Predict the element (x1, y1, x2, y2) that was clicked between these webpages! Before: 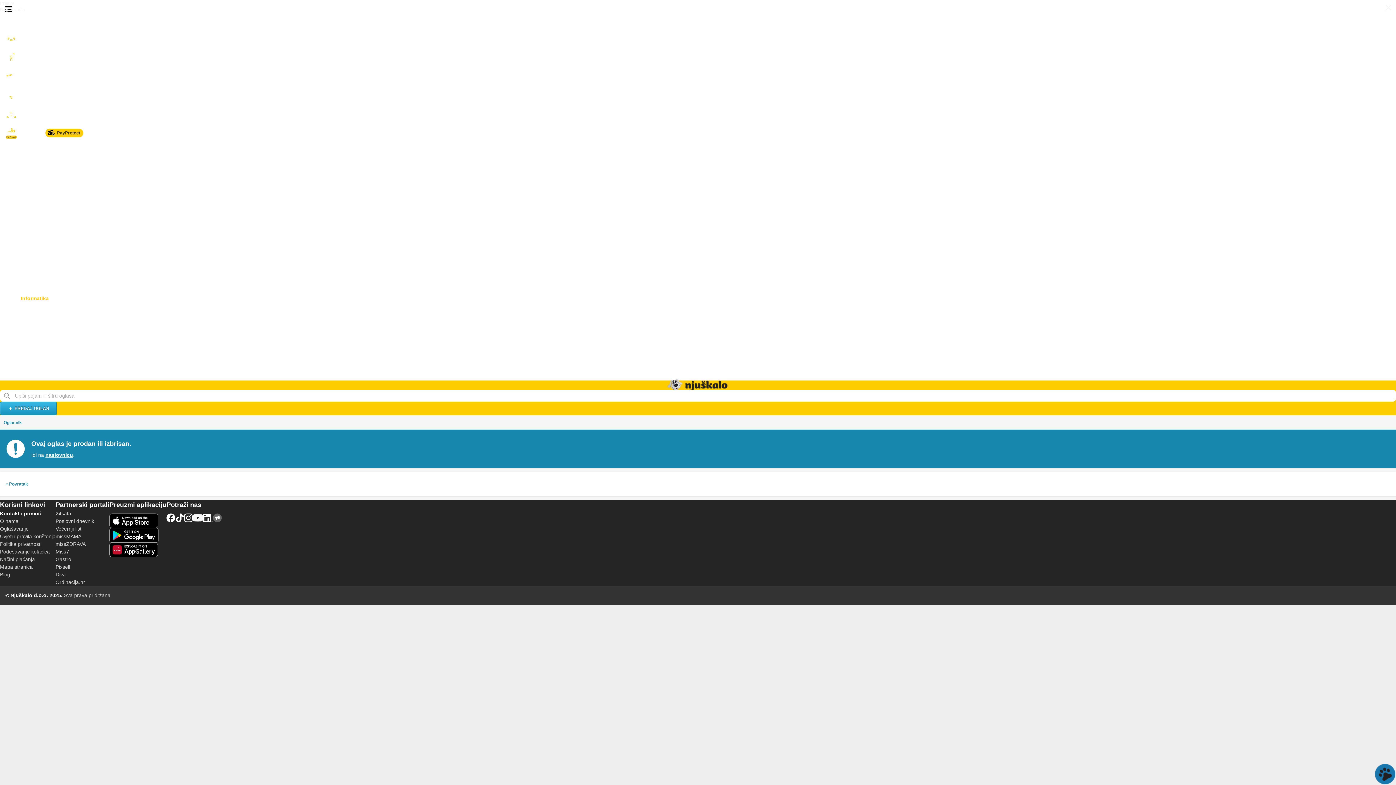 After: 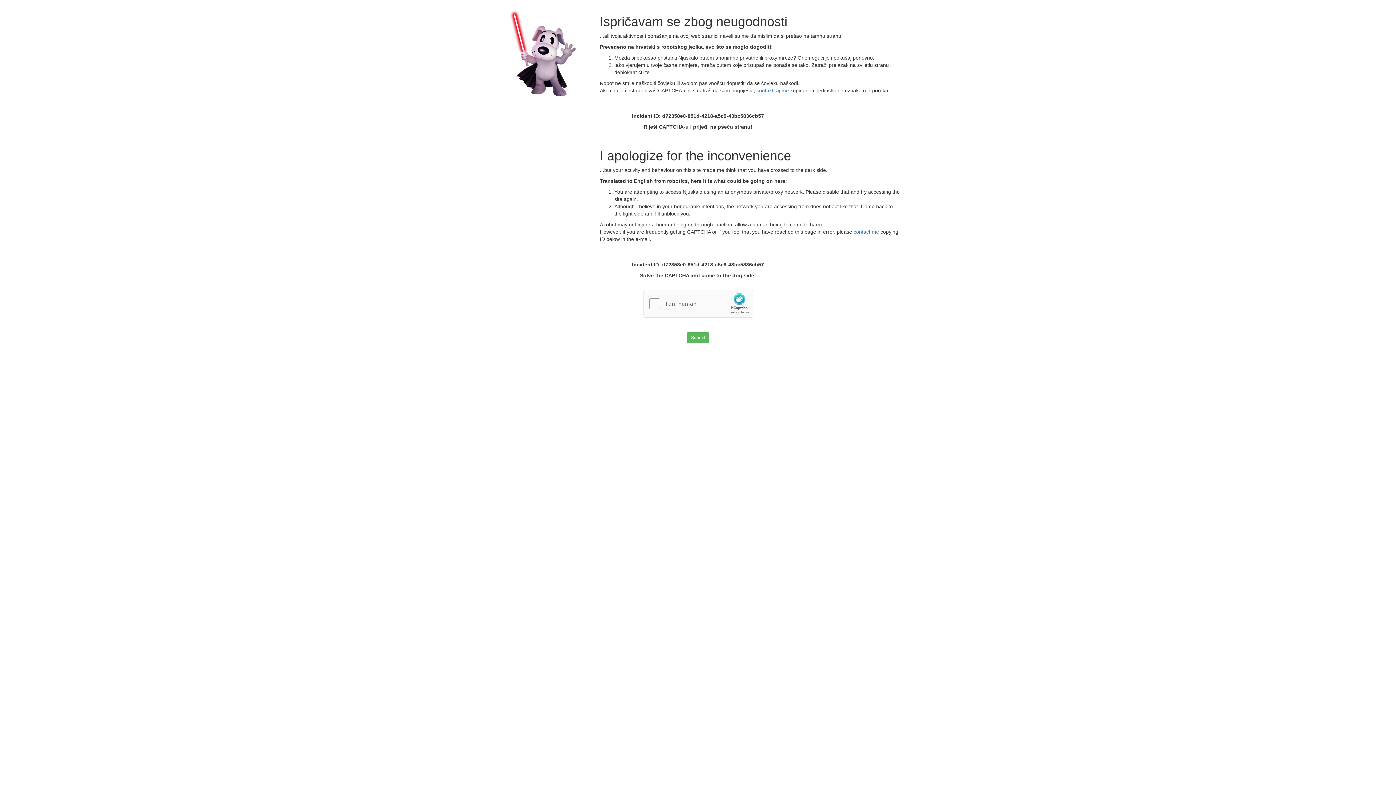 Action: bbox: (0, 123, 1396, 142) label: Marketplace
PayProtect